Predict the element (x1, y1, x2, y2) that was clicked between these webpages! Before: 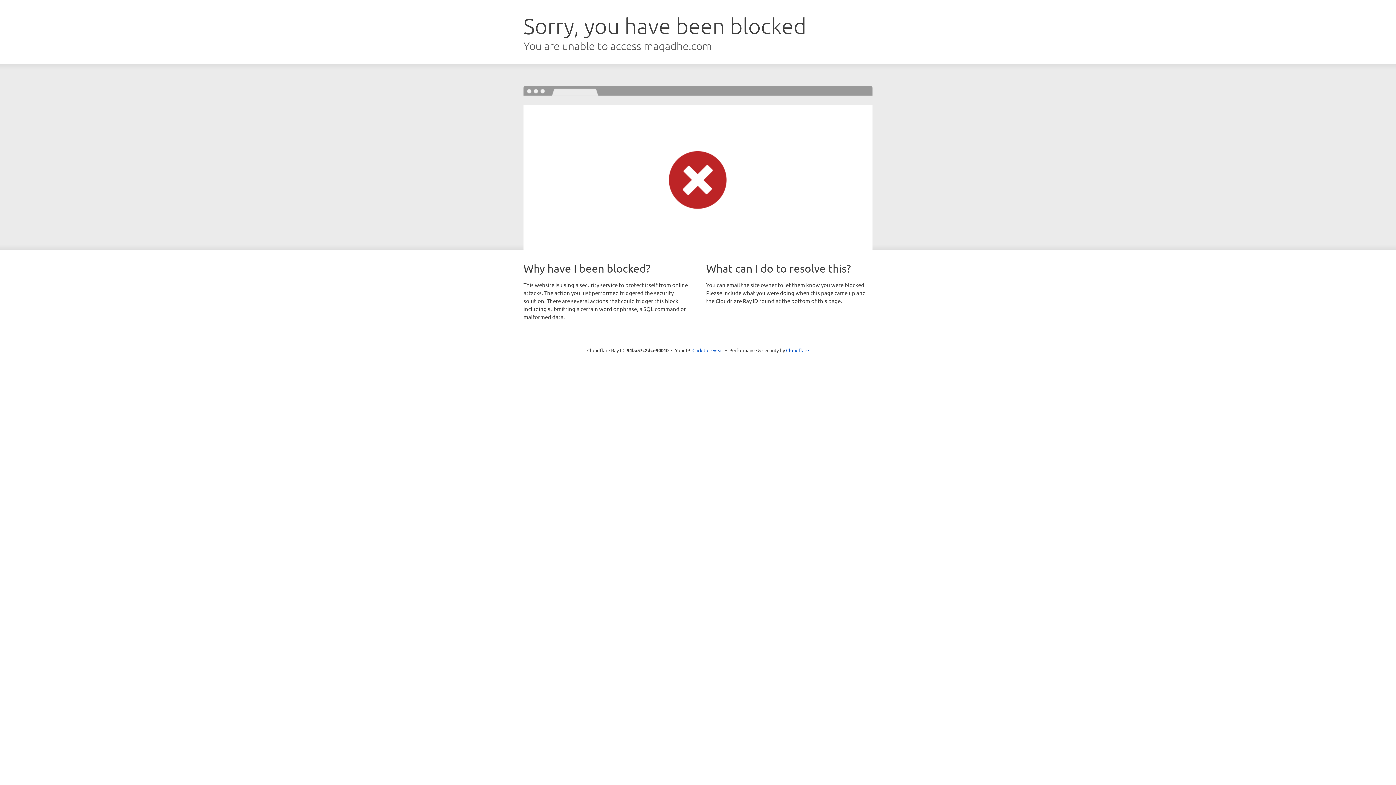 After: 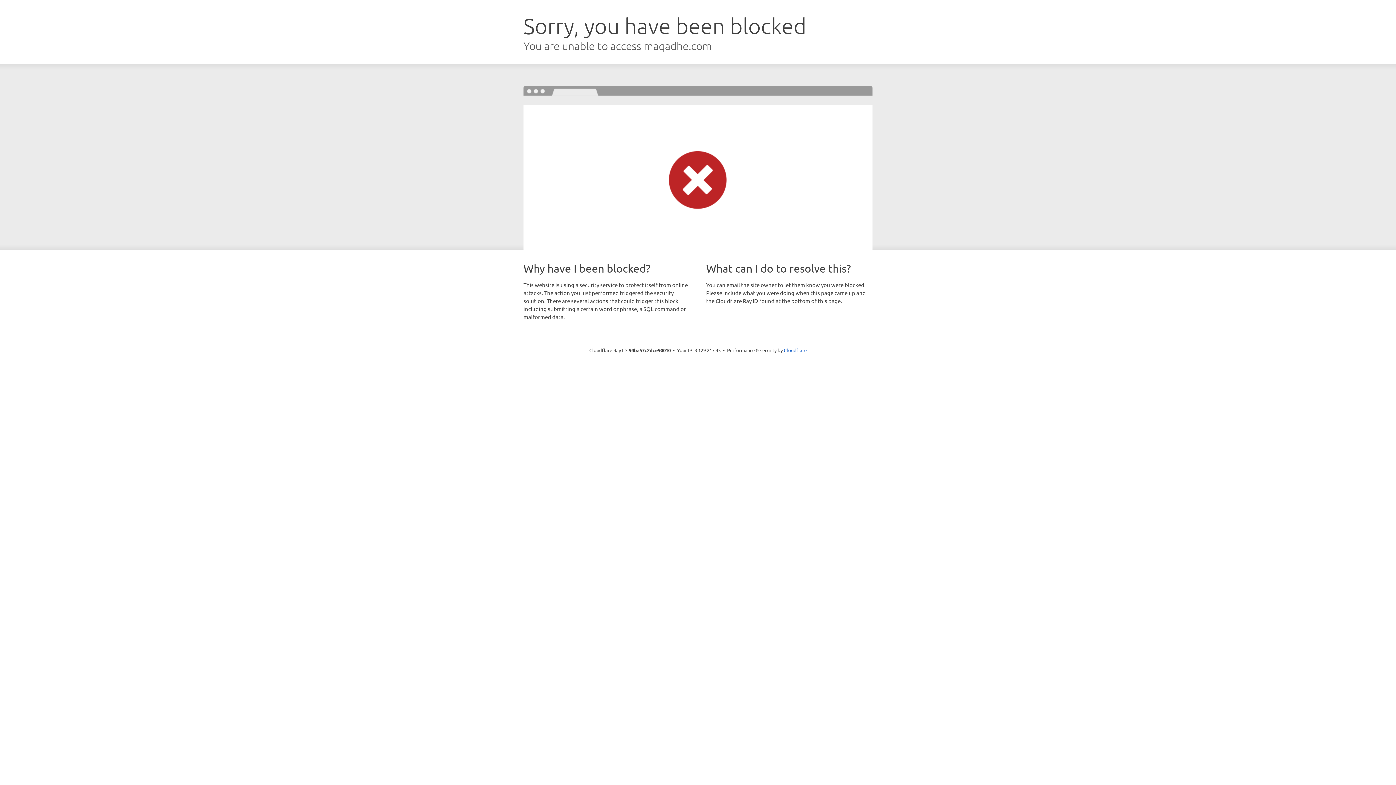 Action: label: Click to reveal bbox: (692, 346, 723, 353)